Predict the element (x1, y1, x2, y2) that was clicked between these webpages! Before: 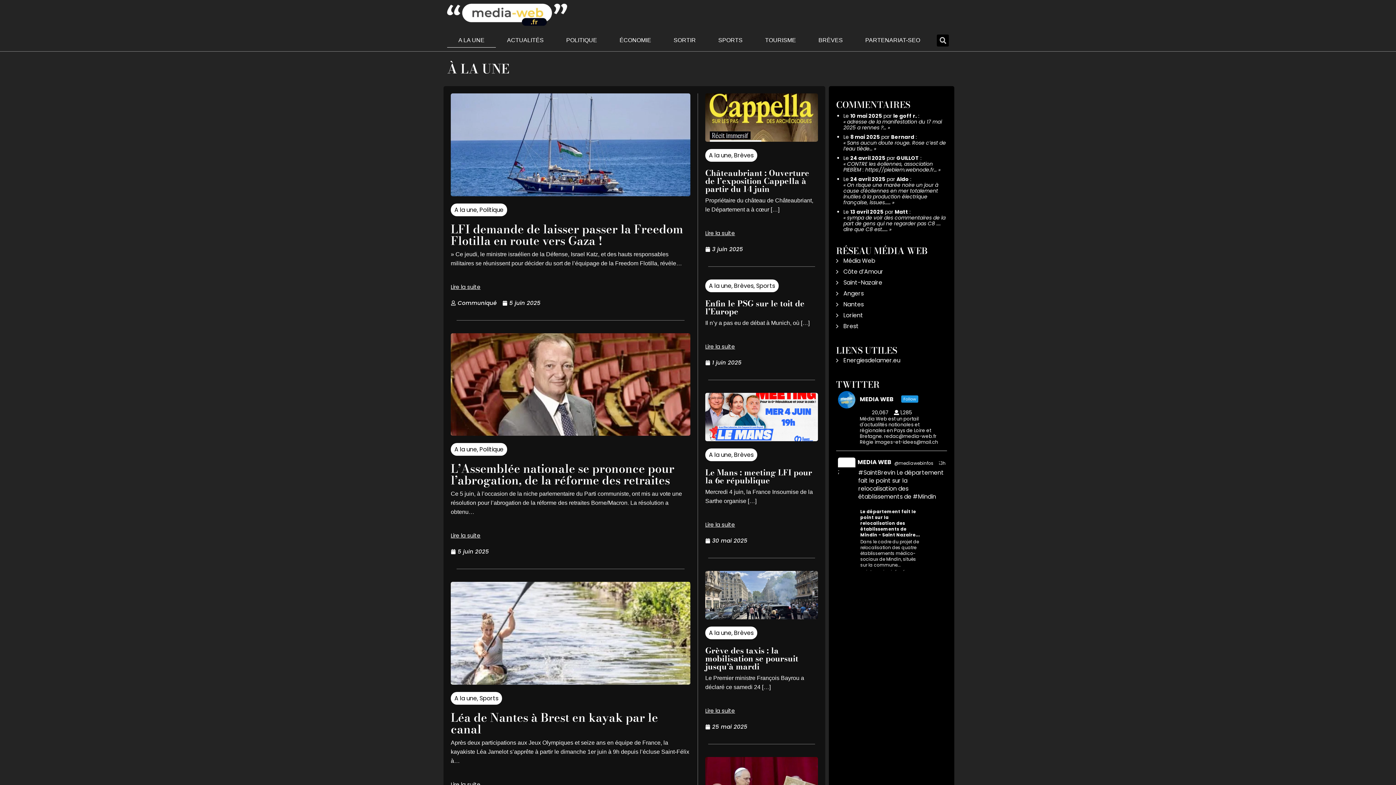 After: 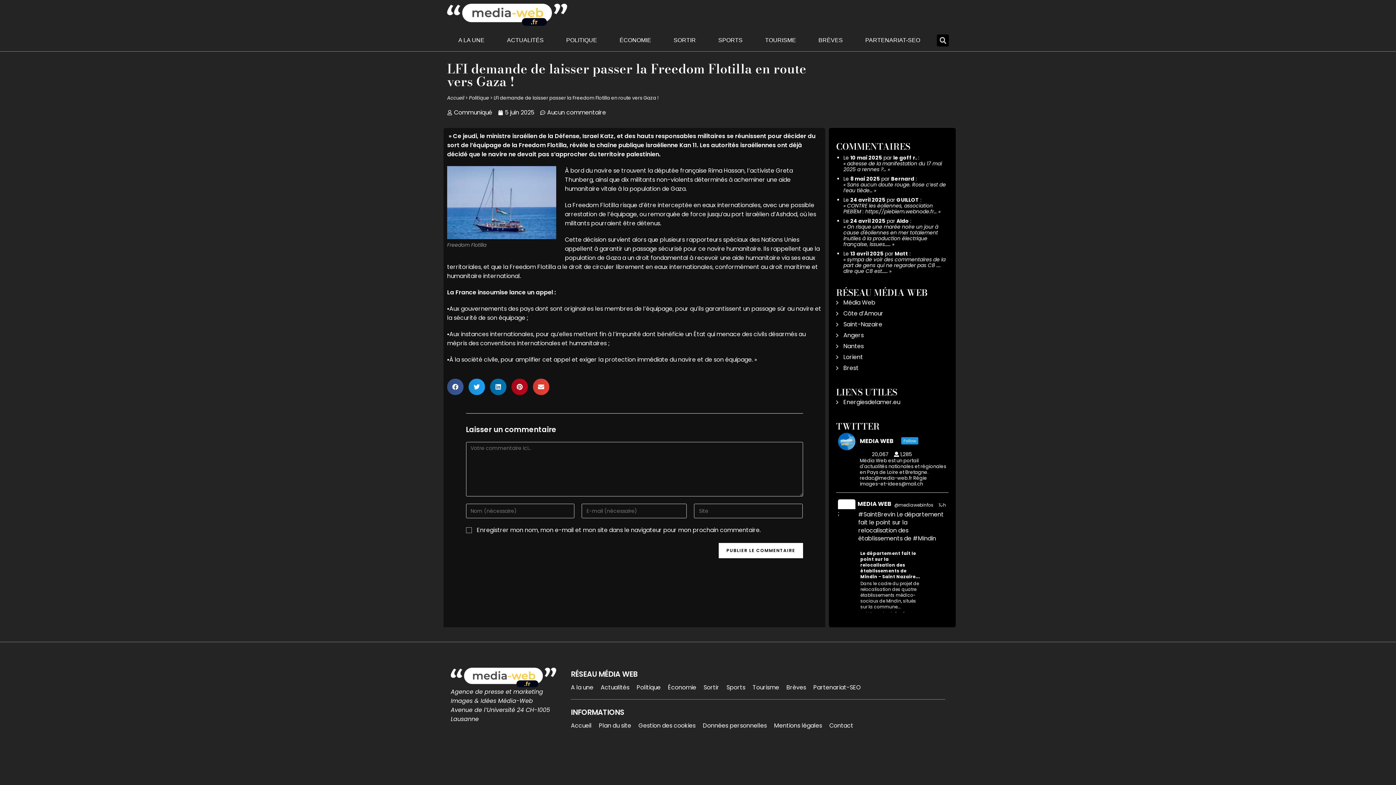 Action: bbox: (450, 220, 683, 249) label: LFI demande de laisser passer la Freedom Flotilla en route vers Gaza !